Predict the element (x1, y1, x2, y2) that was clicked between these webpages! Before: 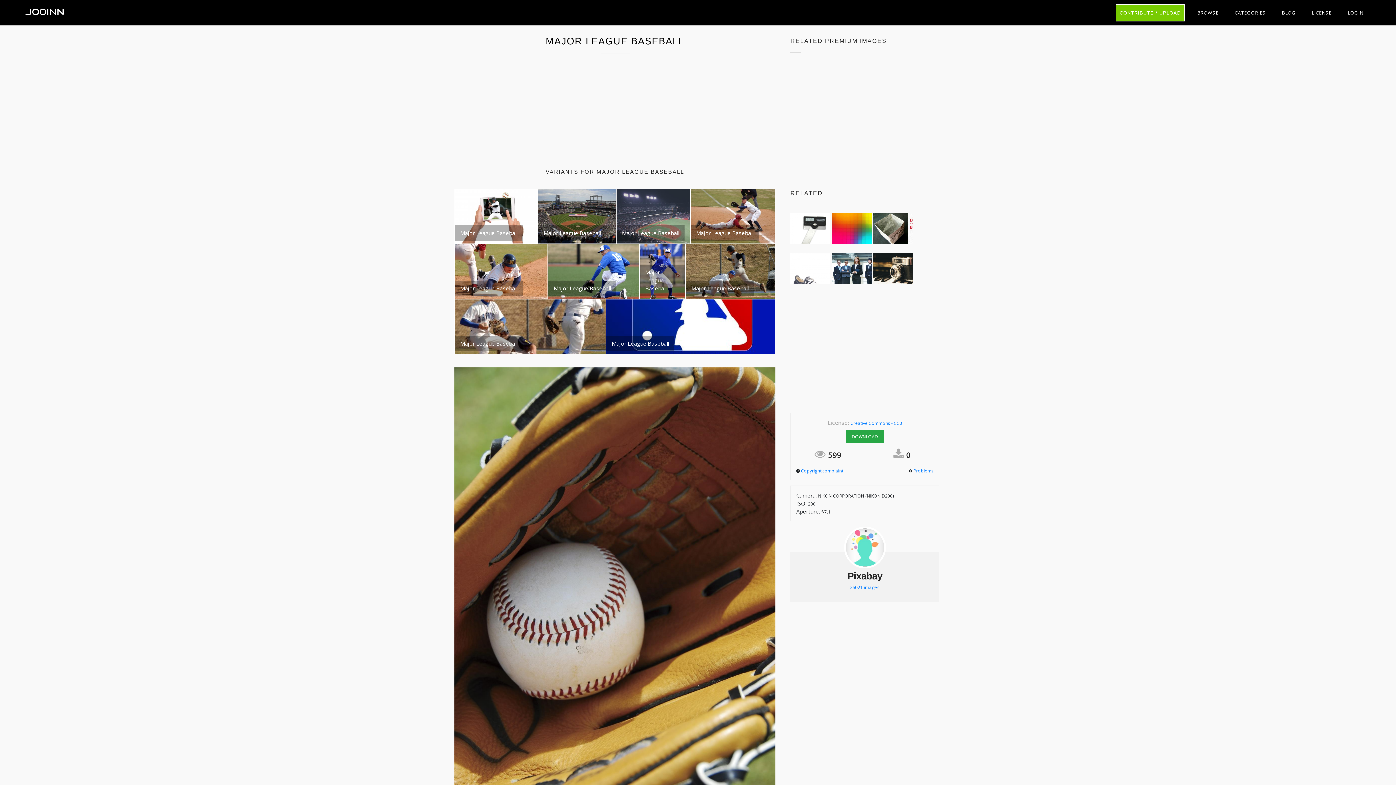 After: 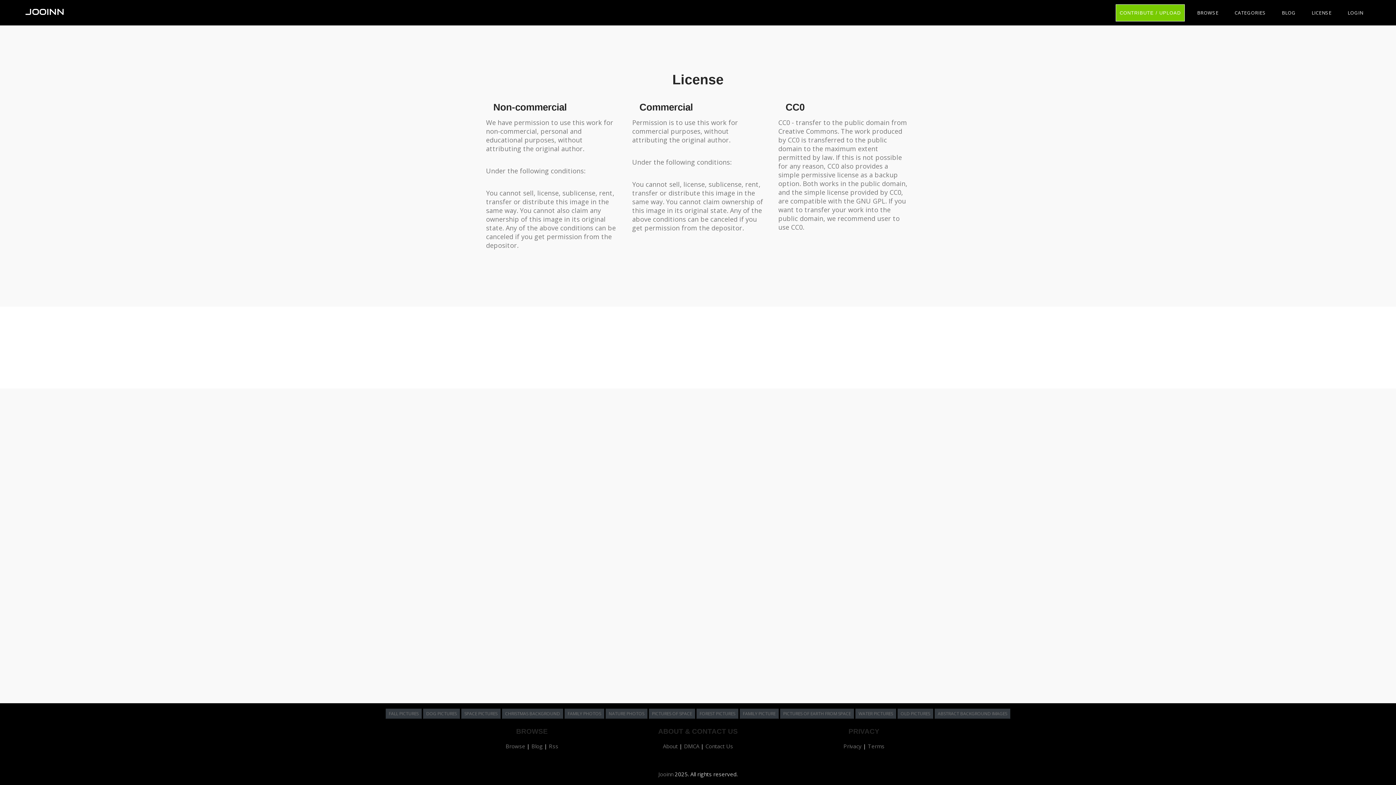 Action: bbox: (1308, 3, 1335, 21) label: LICENSE